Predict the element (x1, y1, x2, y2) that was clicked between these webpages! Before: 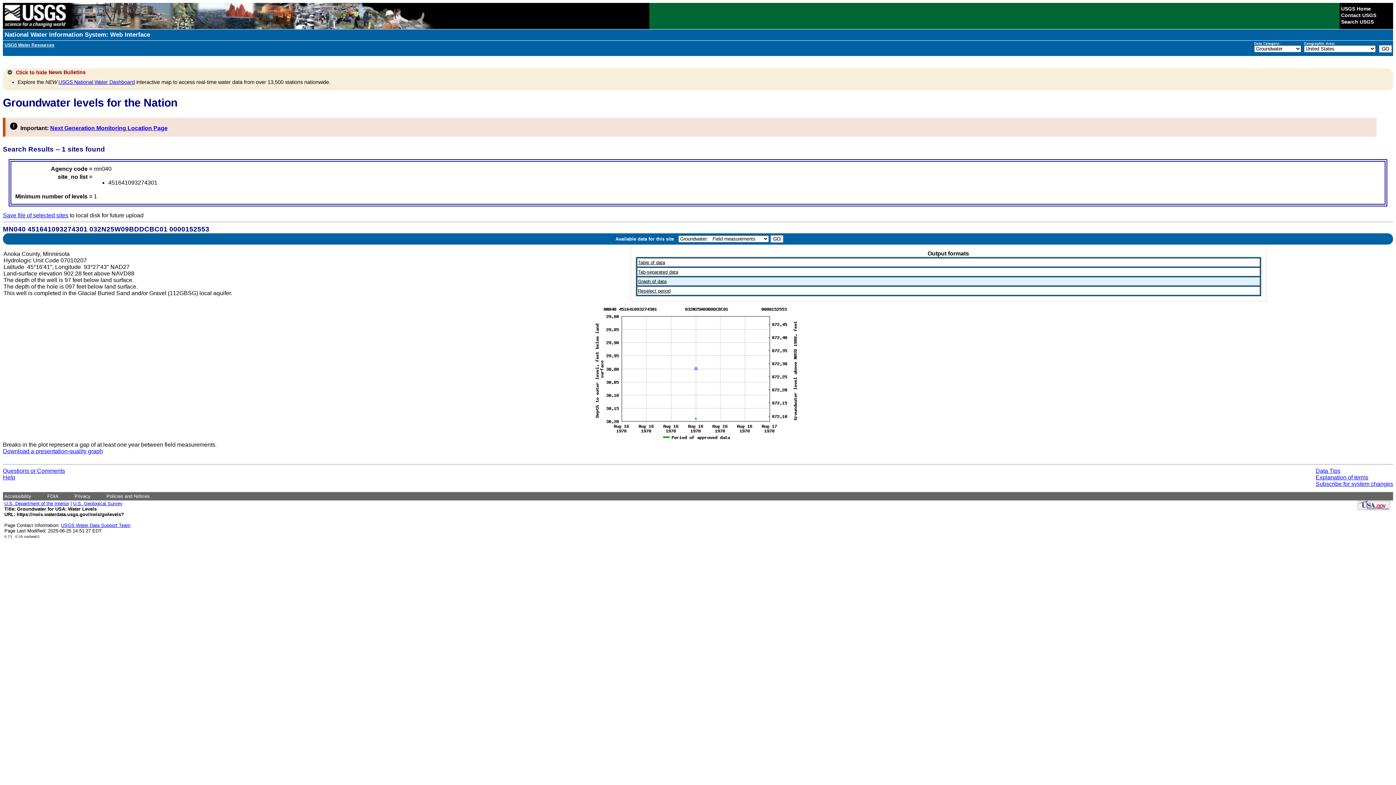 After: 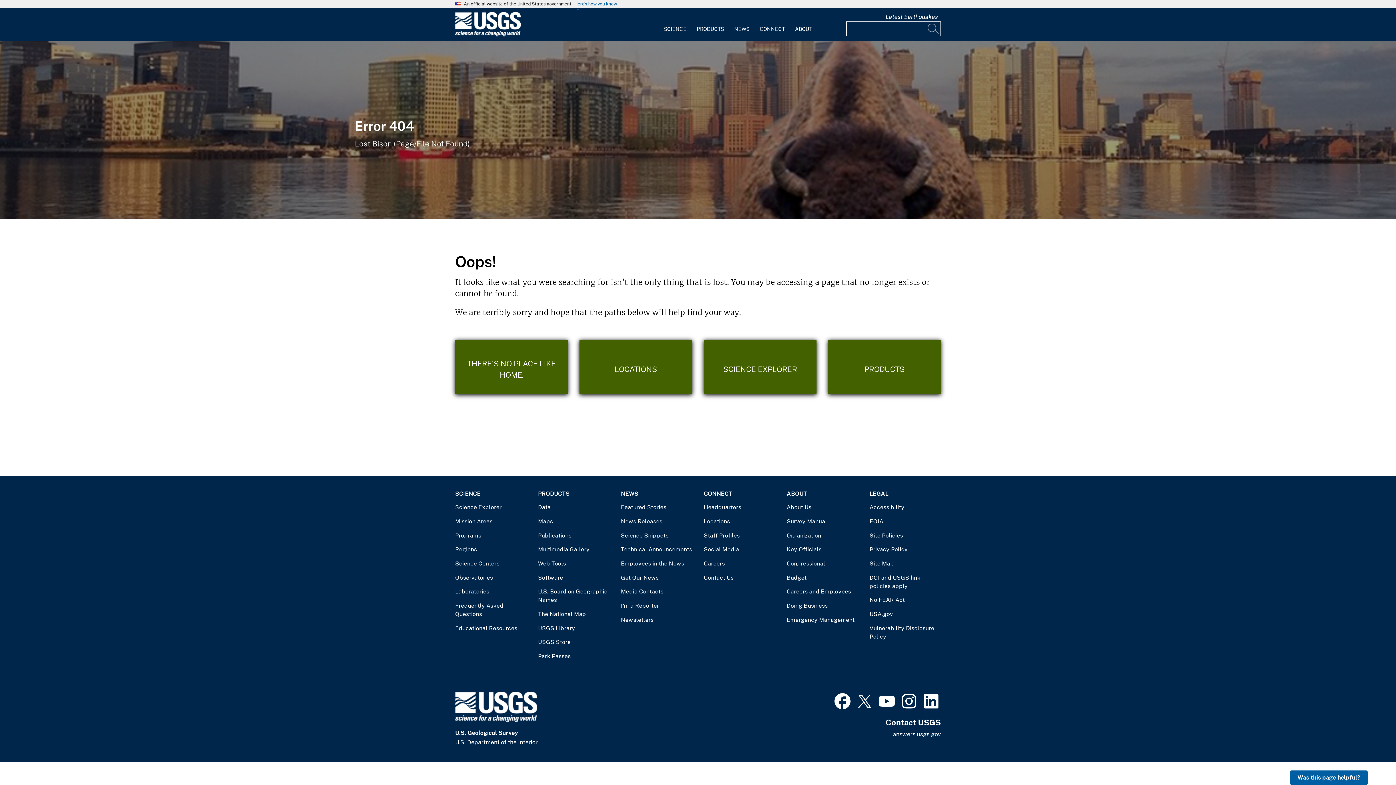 Action: bbox: (106, 493, 149, 499) label: Policies and Notices